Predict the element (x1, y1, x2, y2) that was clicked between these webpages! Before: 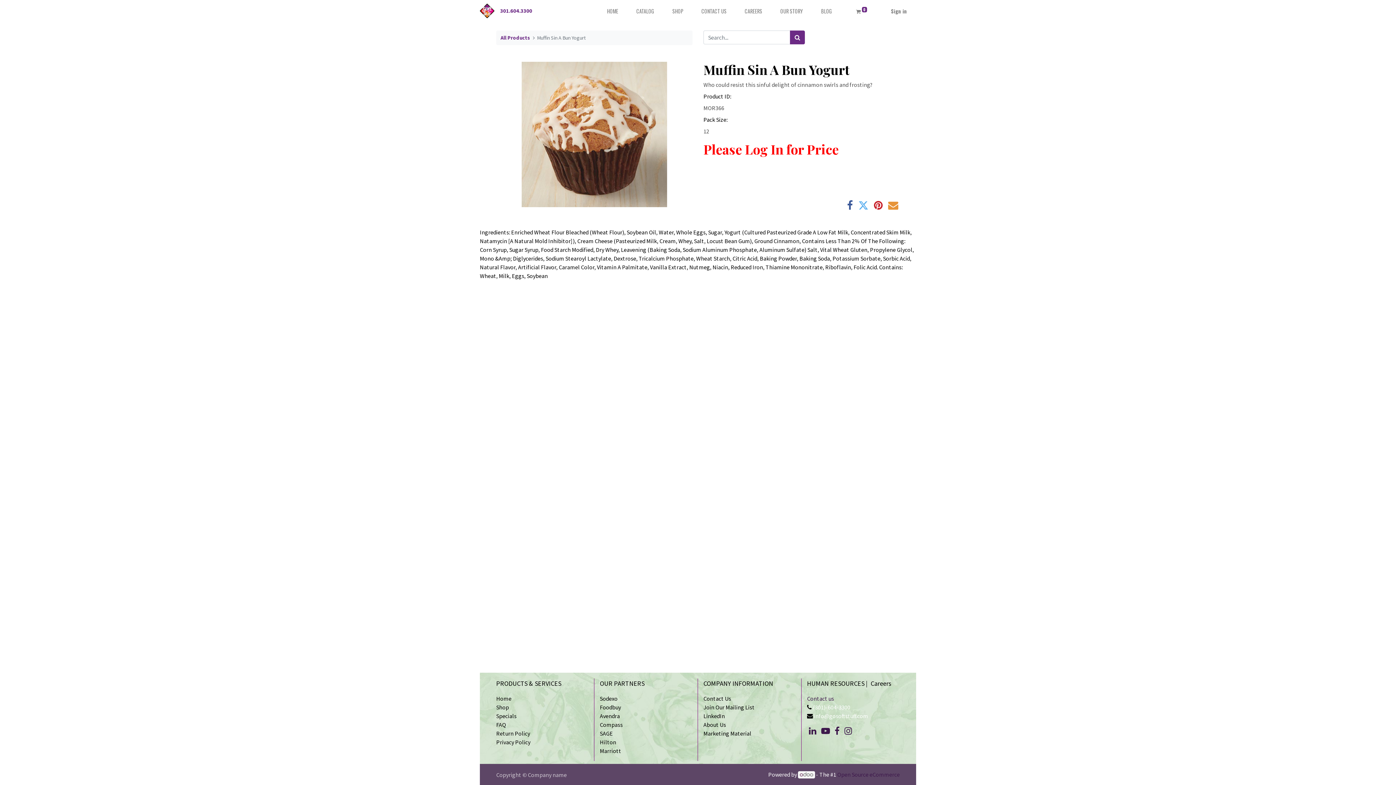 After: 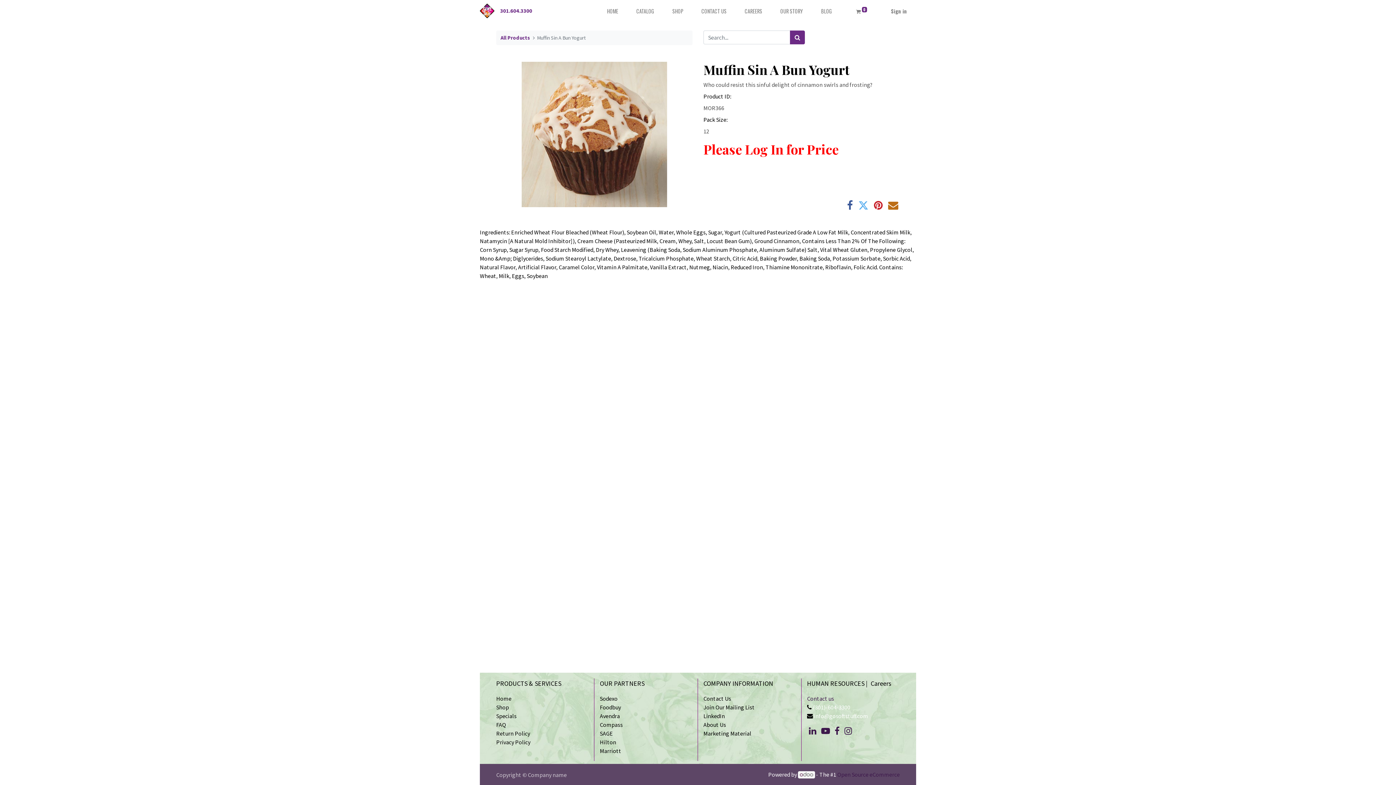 Action: bbox: (888, 200, 898, 210)